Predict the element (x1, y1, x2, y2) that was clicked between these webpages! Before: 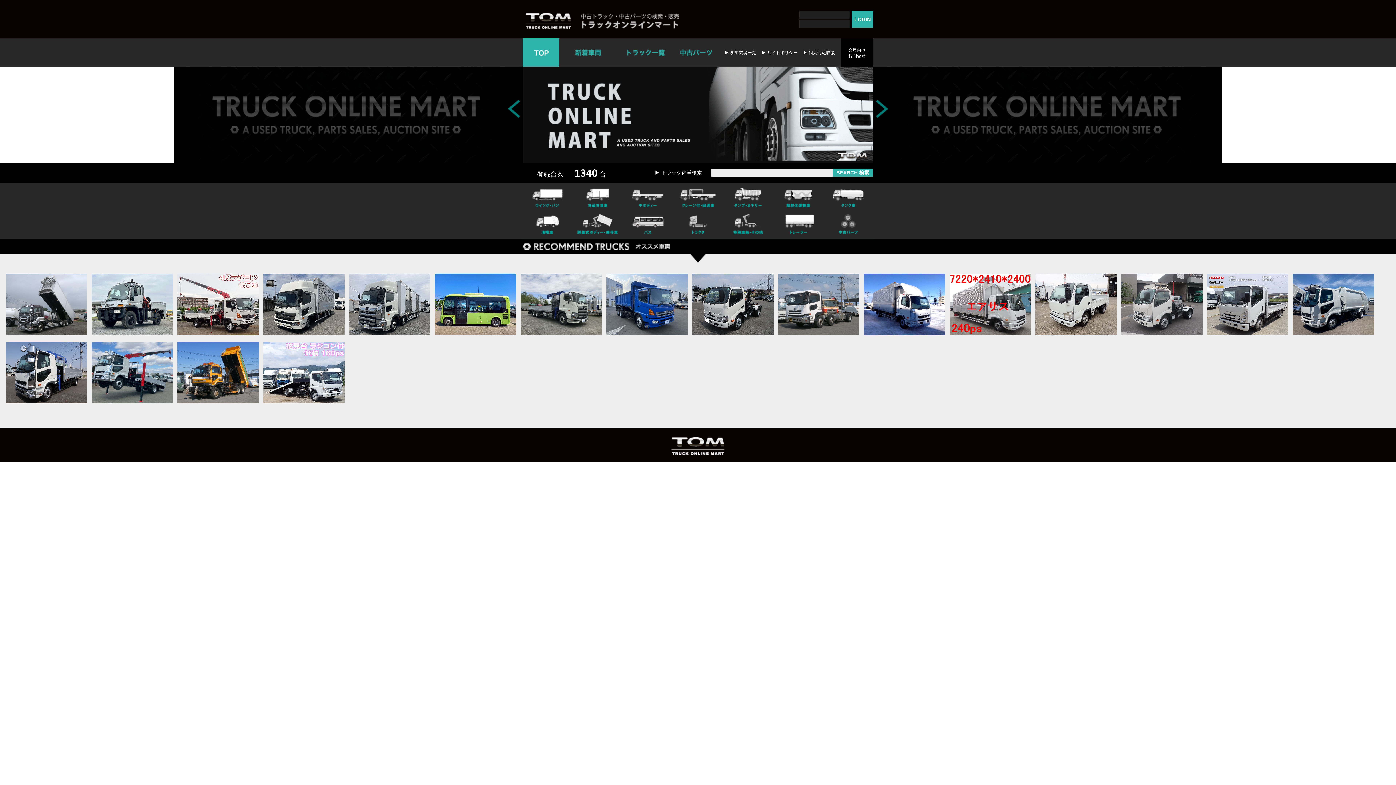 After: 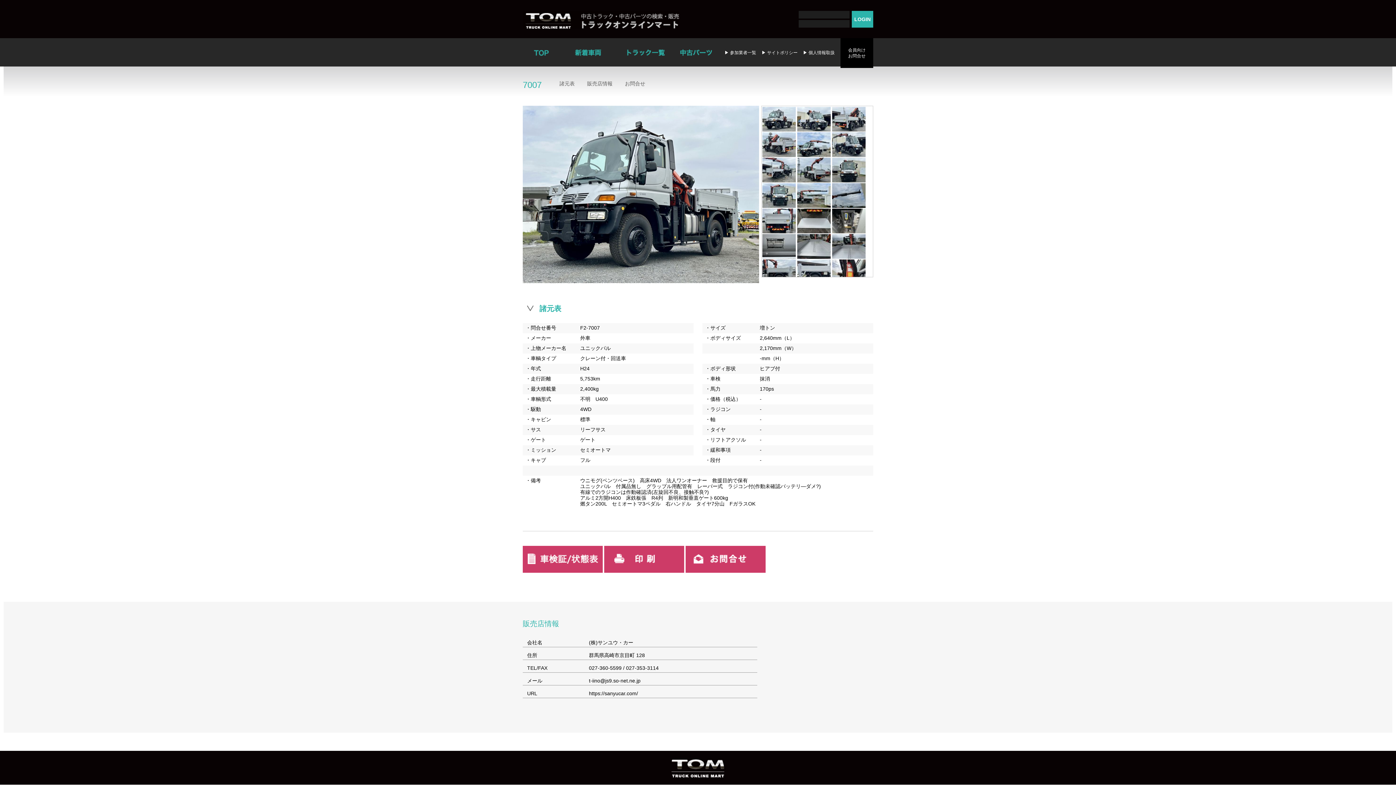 Action: label: 形状
ヒアブ付
年式
H24
型式
不明　U400
積載
2,400kg bbox: (91, 273, 173, 334)